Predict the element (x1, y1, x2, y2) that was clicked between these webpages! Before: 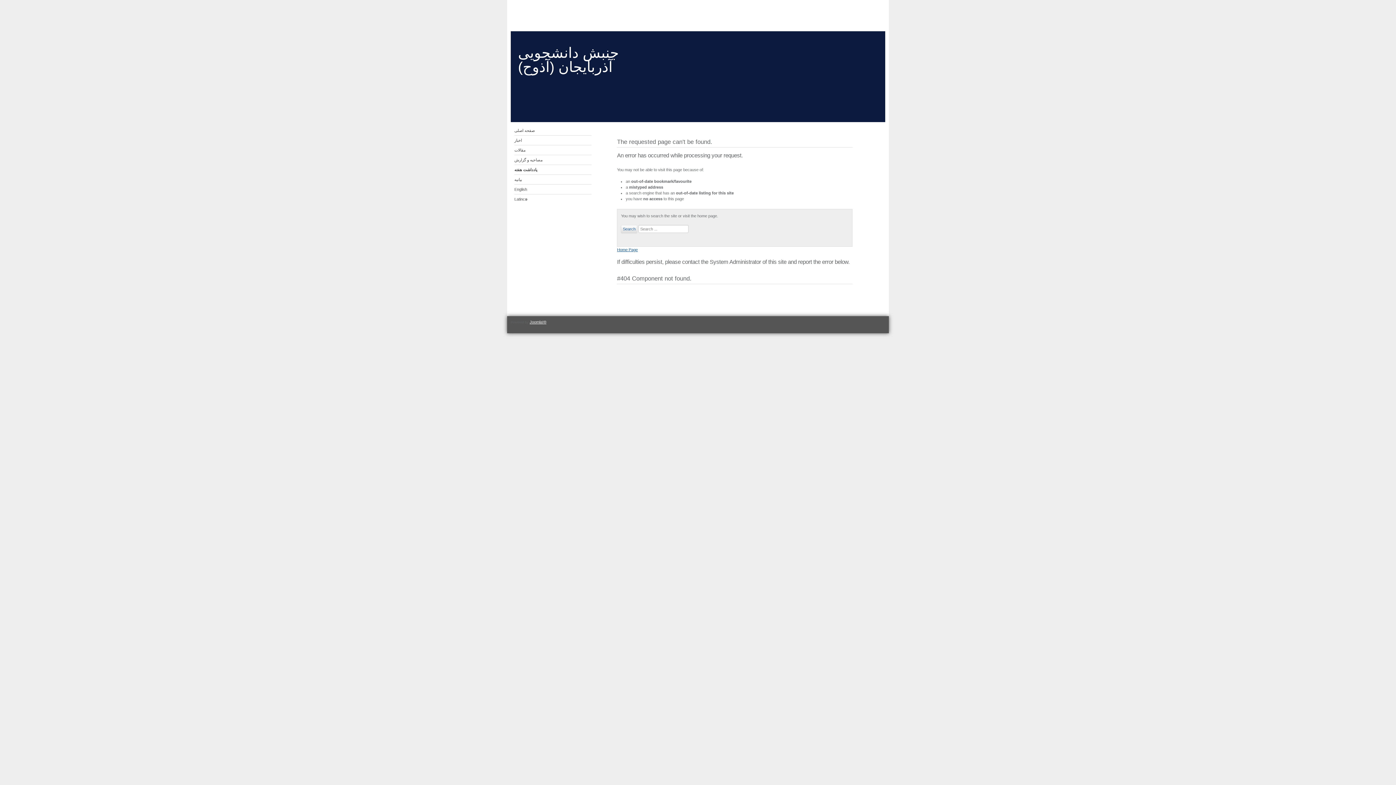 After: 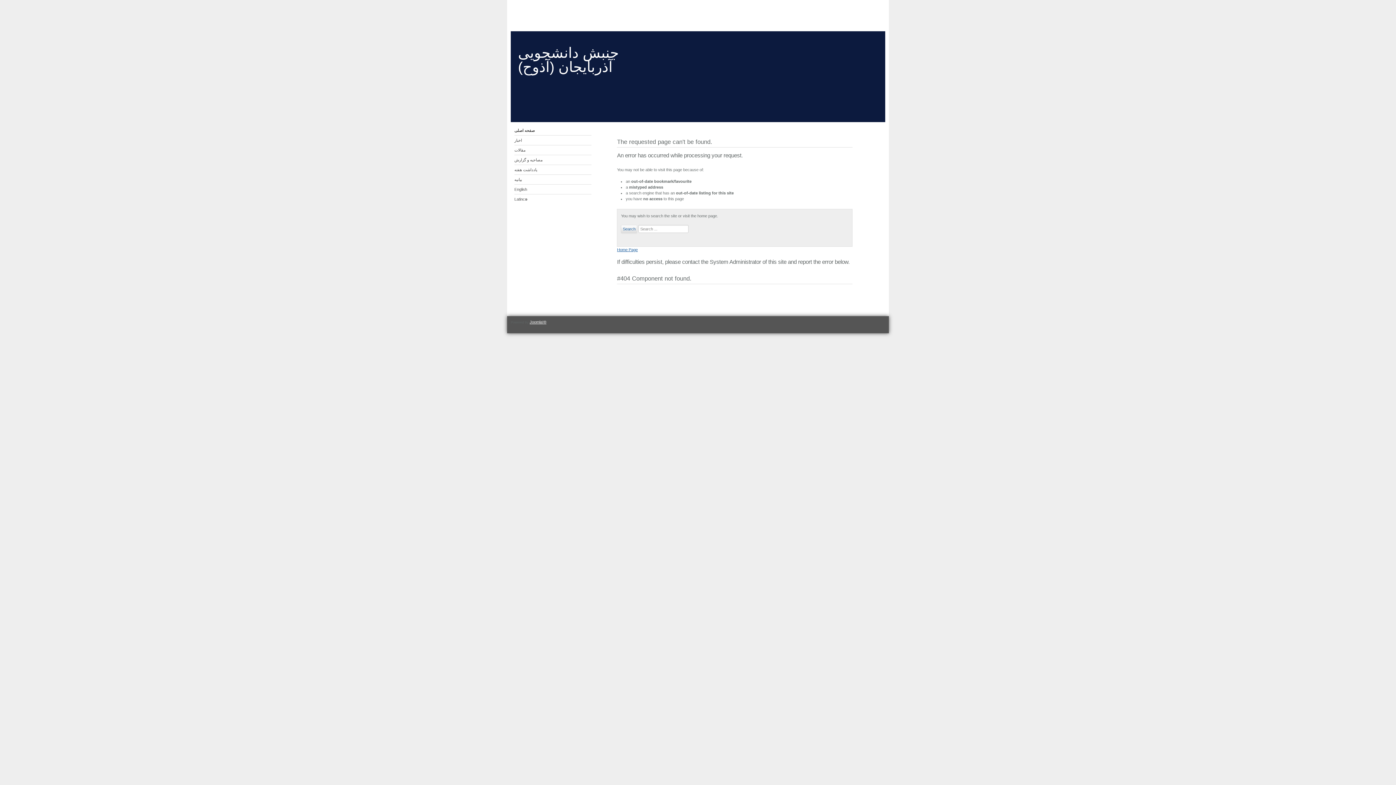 Action: label: Home Page bbox: (617, 247, 637, 251)